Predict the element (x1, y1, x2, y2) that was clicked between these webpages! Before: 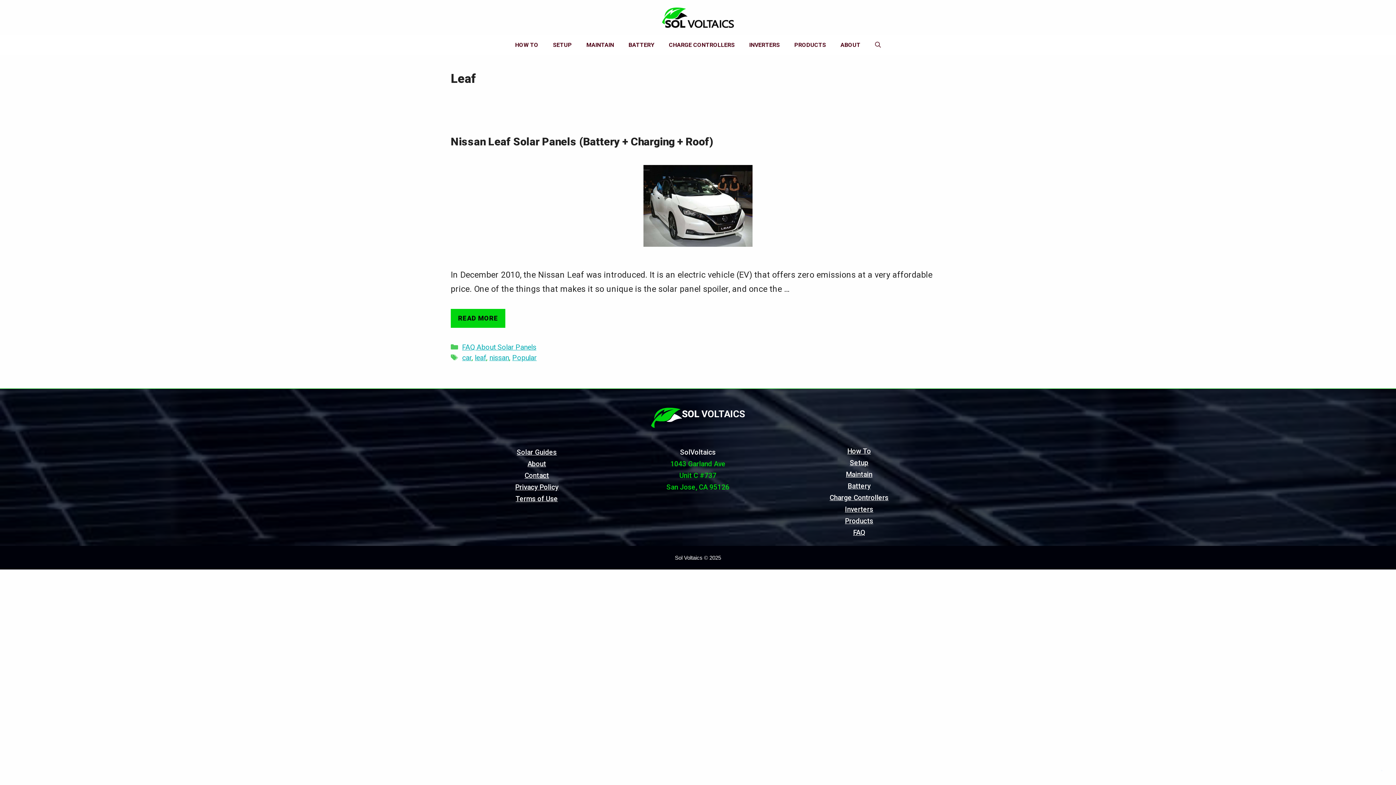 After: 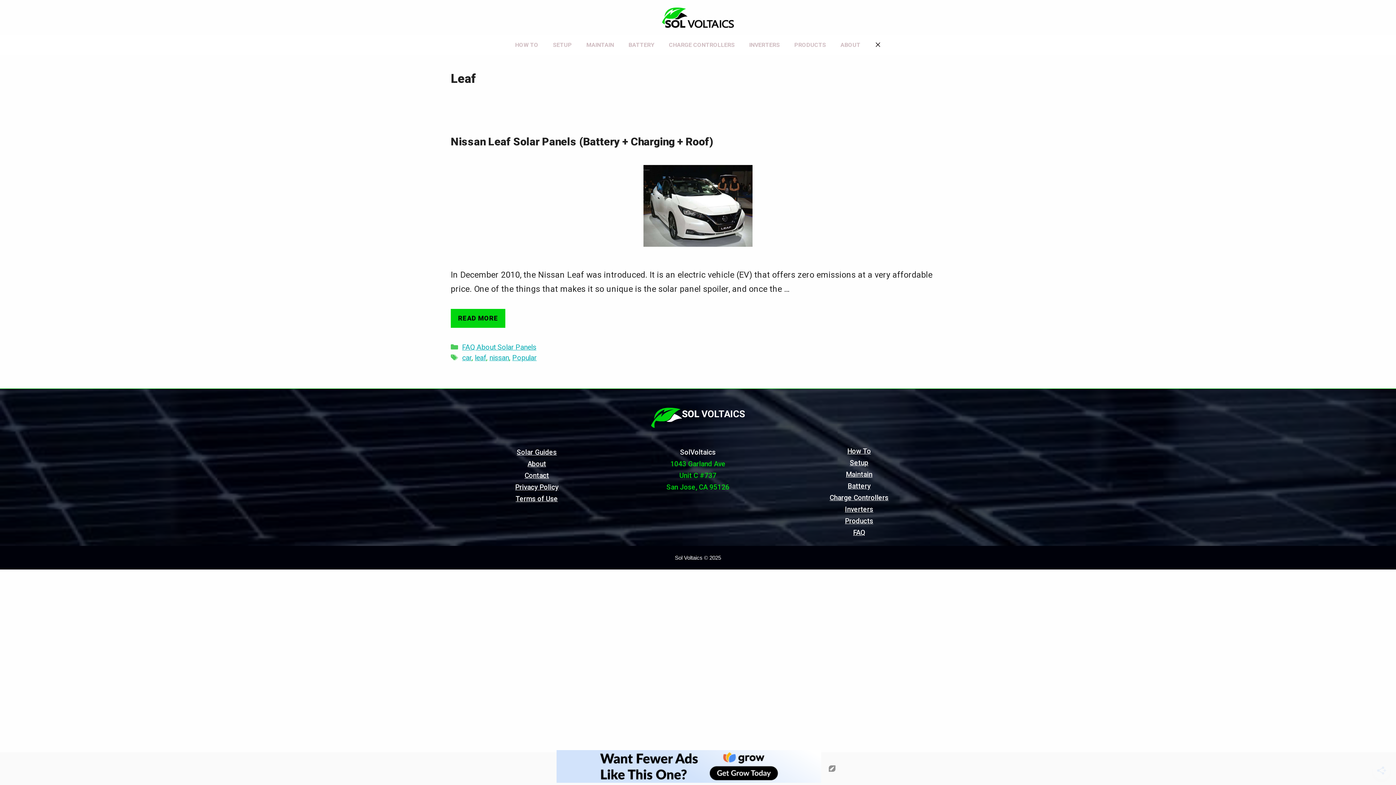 Action: label: Open Search Bar bbox: (868, 35, 888, 55)